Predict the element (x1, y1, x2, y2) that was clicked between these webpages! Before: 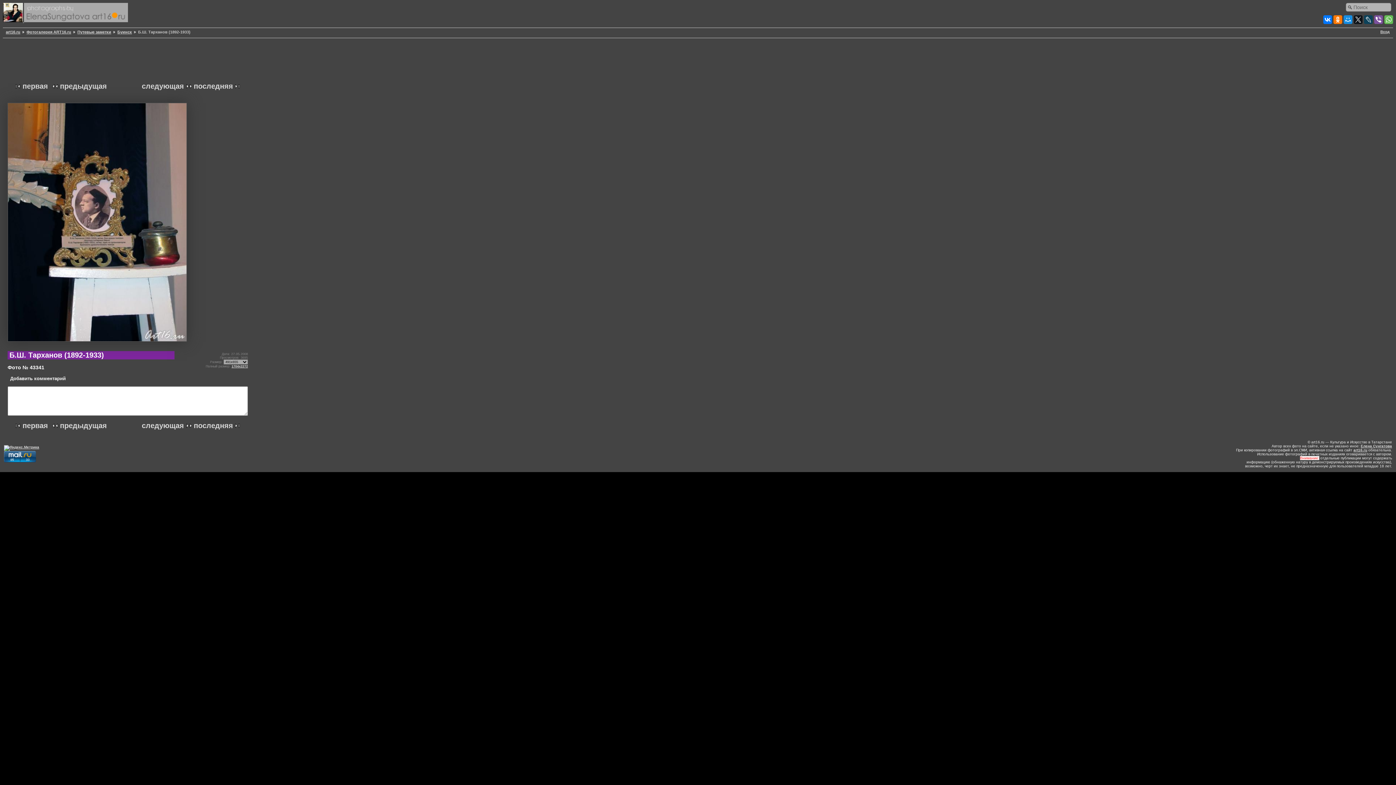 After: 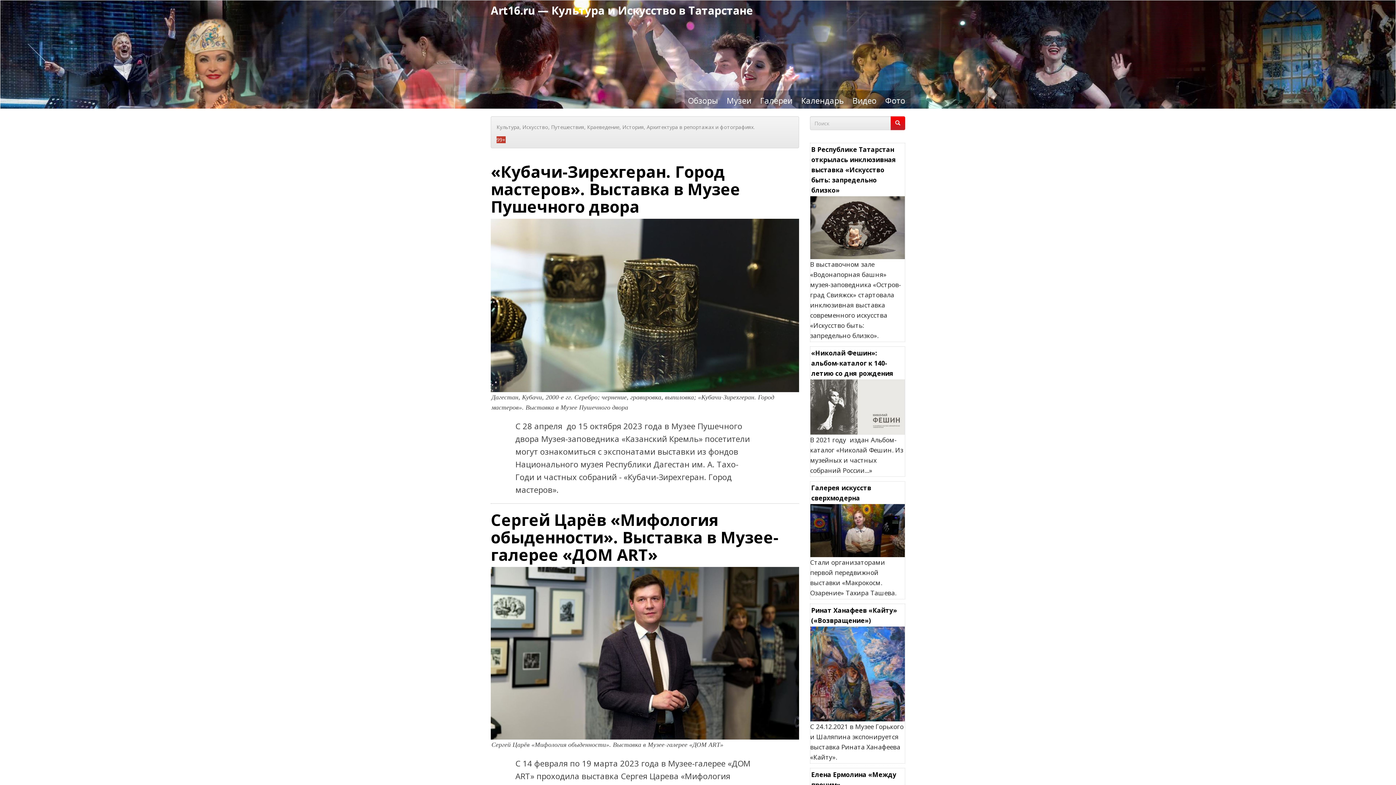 Action: label: art16.ru bbox: (1353, 448, 1367, 452)